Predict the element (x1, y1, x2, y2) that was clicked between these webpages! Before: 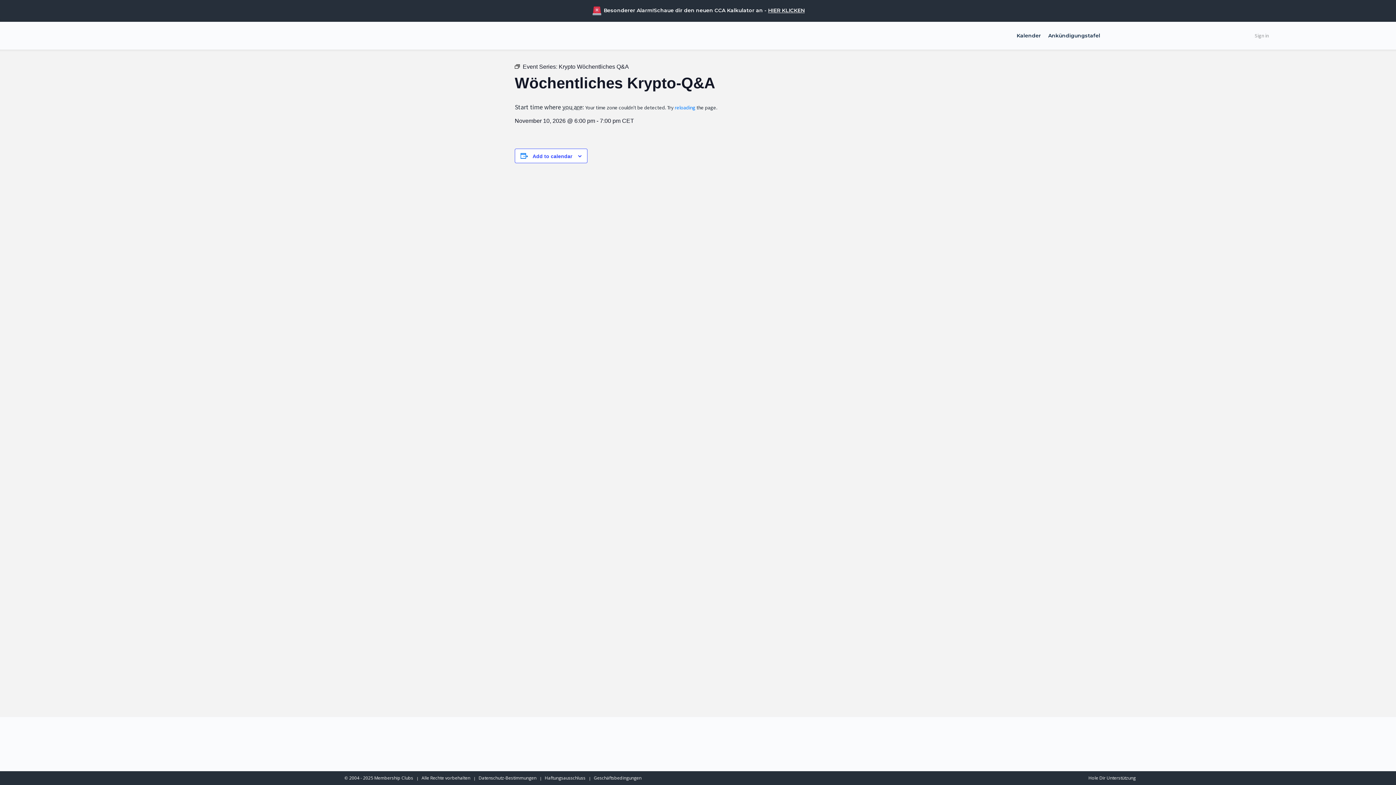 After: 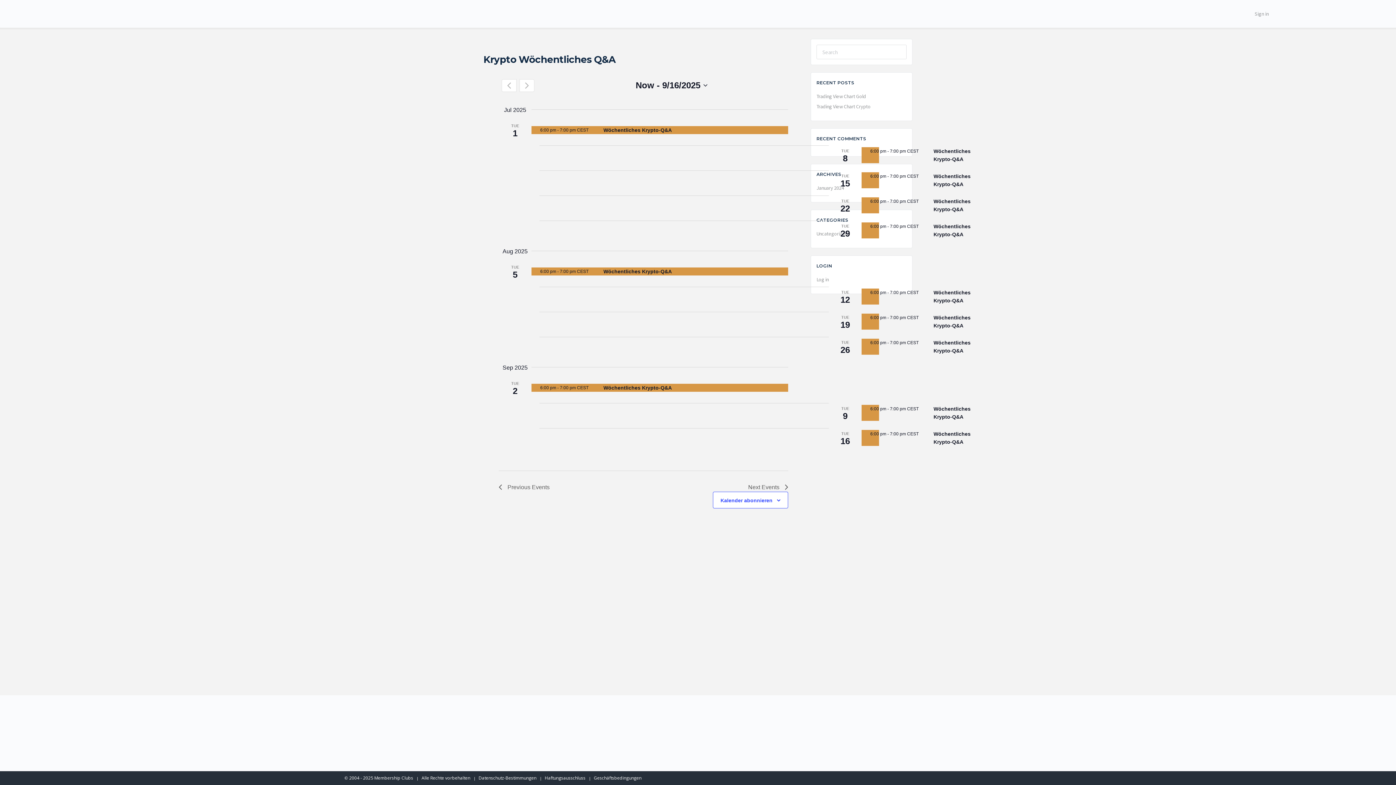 Action: label: Krypto Wöchentliches Q&A bbox: (558, 63, 629, 69)